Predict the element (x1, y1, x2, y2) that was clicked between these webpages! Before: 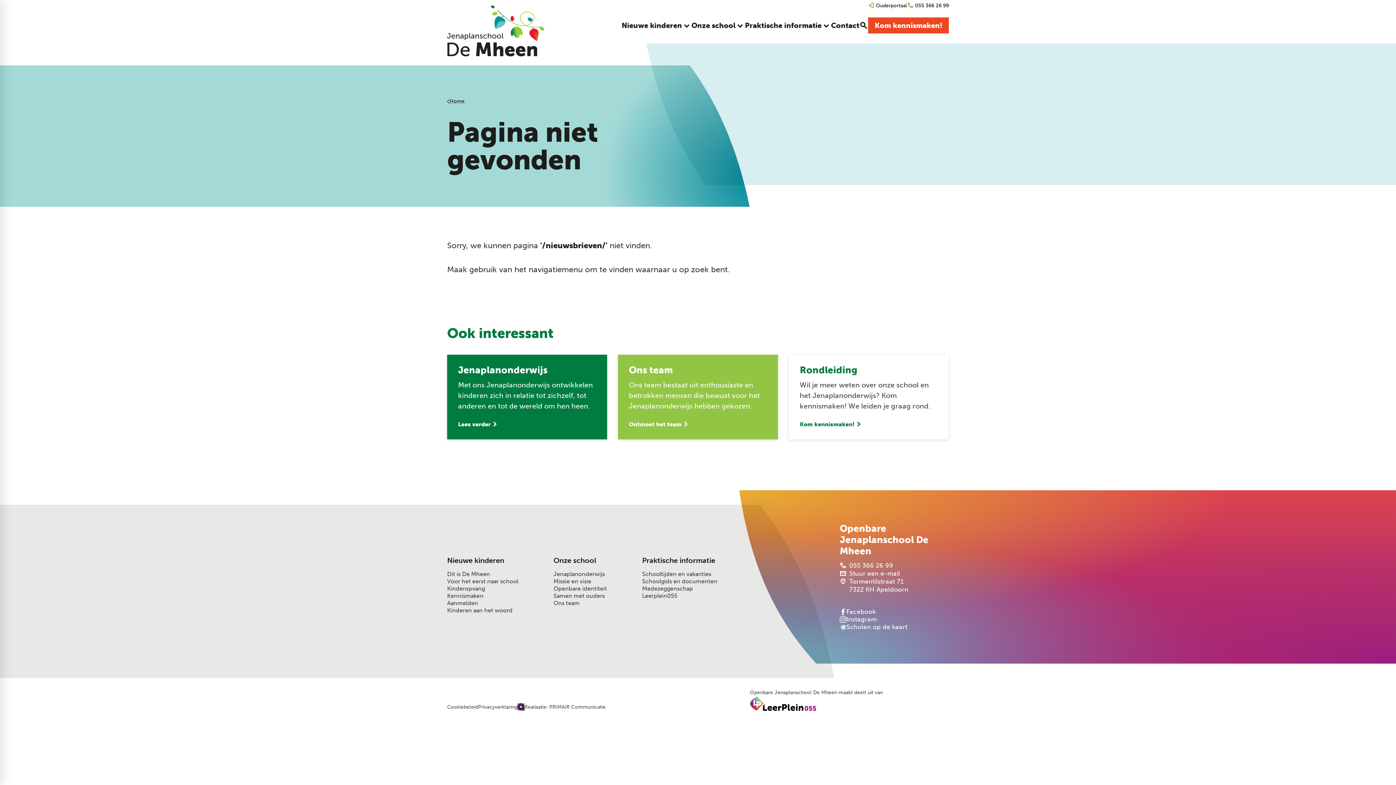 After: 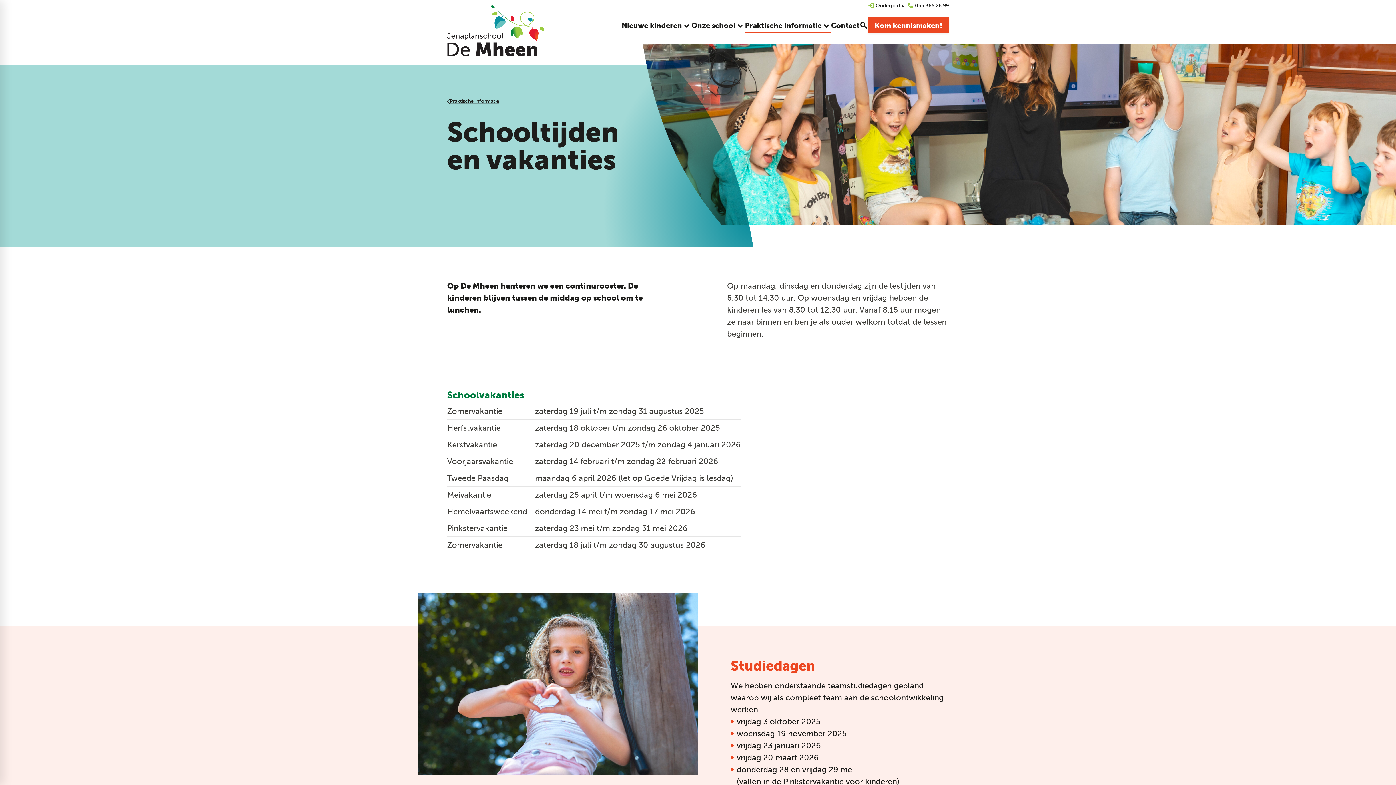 Action: bbox: (642, 571, 711, 578) label: Schooltijden en vakanties